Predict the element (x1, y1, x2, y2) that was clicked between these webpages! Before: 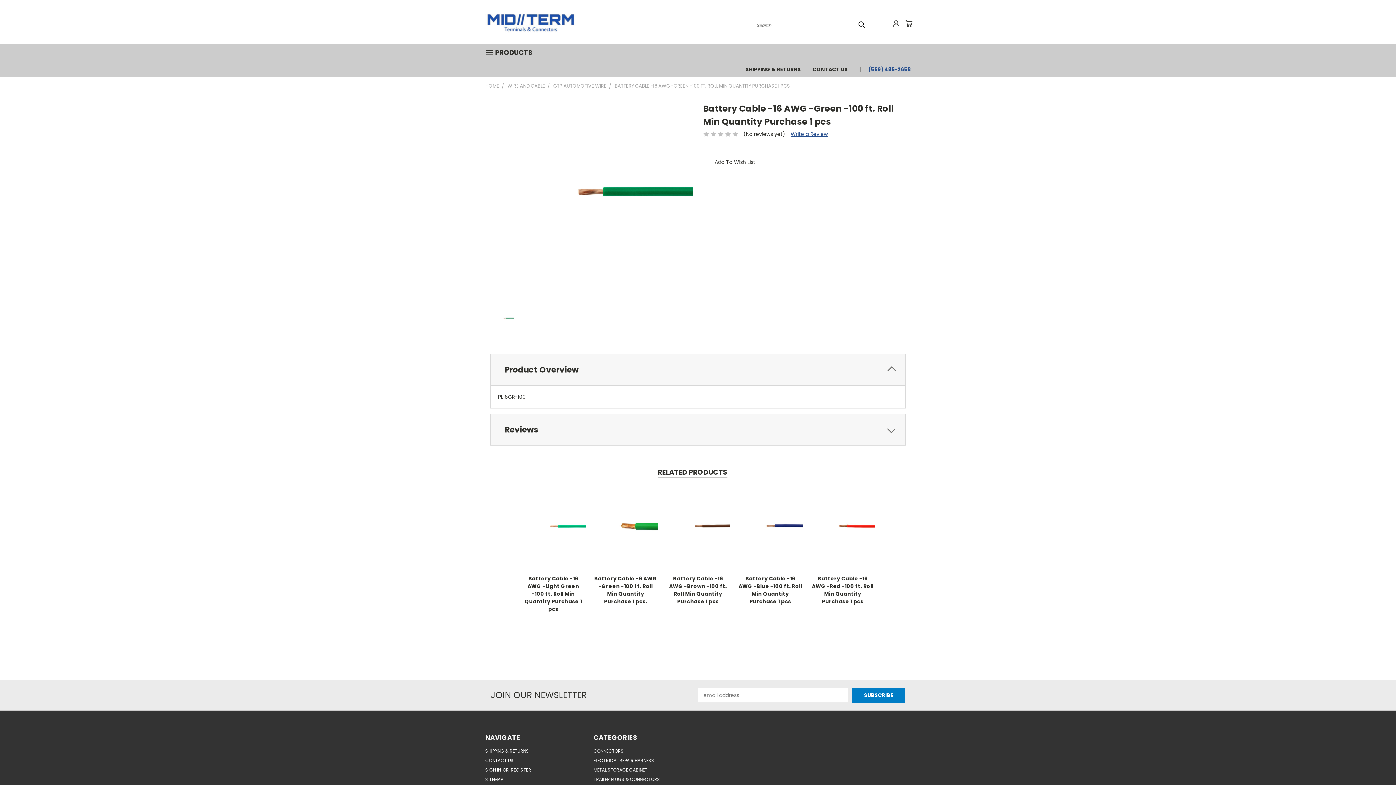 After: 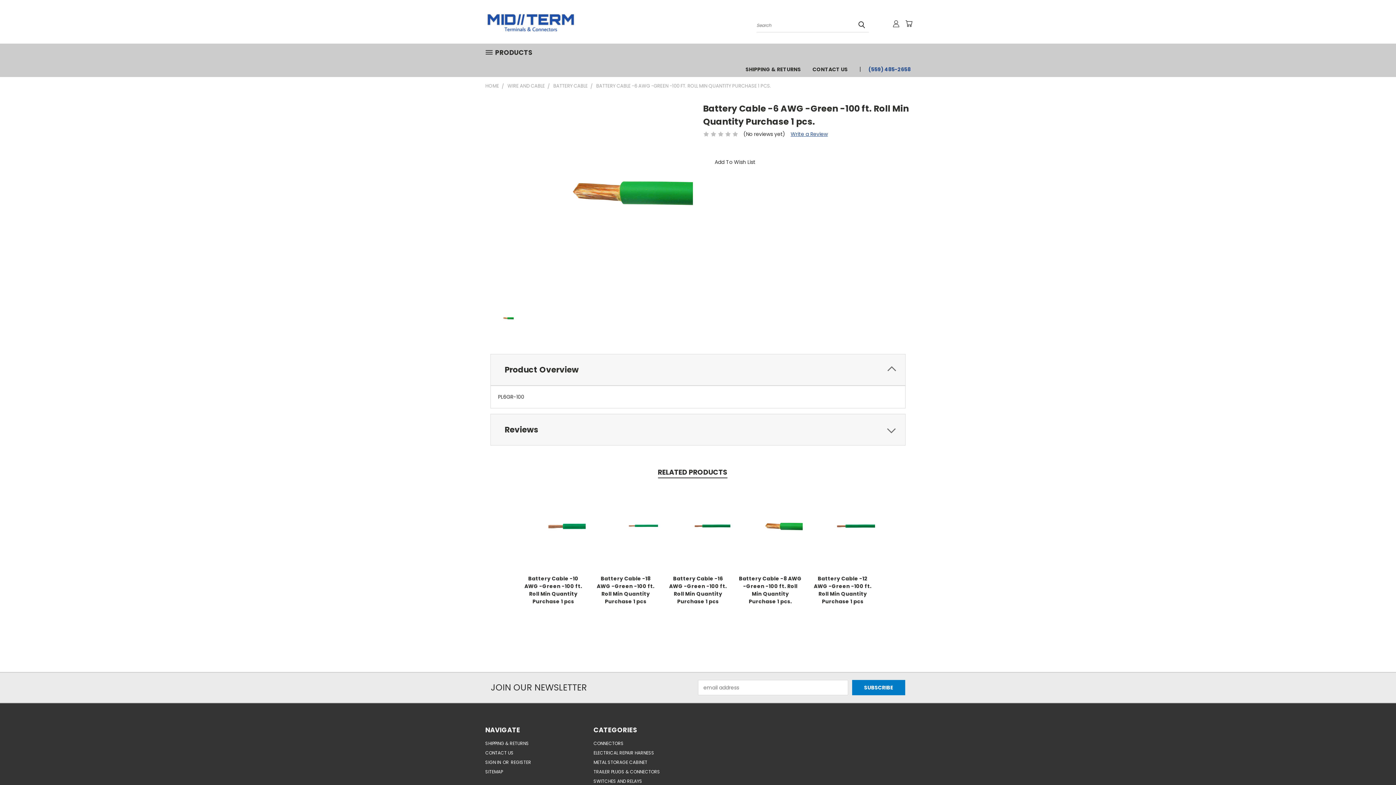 Action: bbox: (594, 575, 657, 605) label: Battery Cable -6 AWG -Green -100 ft. Roll Min Quantity Purchase 1 pcs.